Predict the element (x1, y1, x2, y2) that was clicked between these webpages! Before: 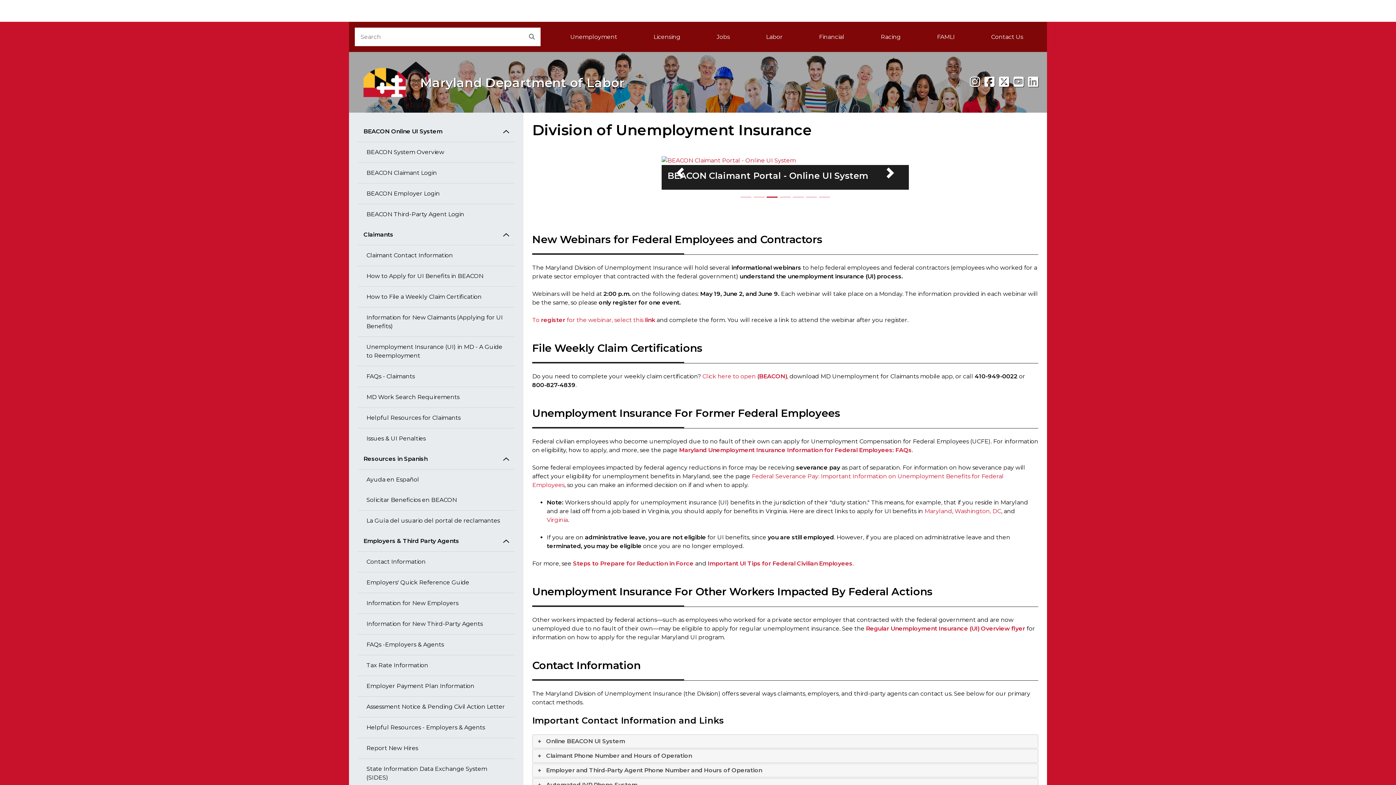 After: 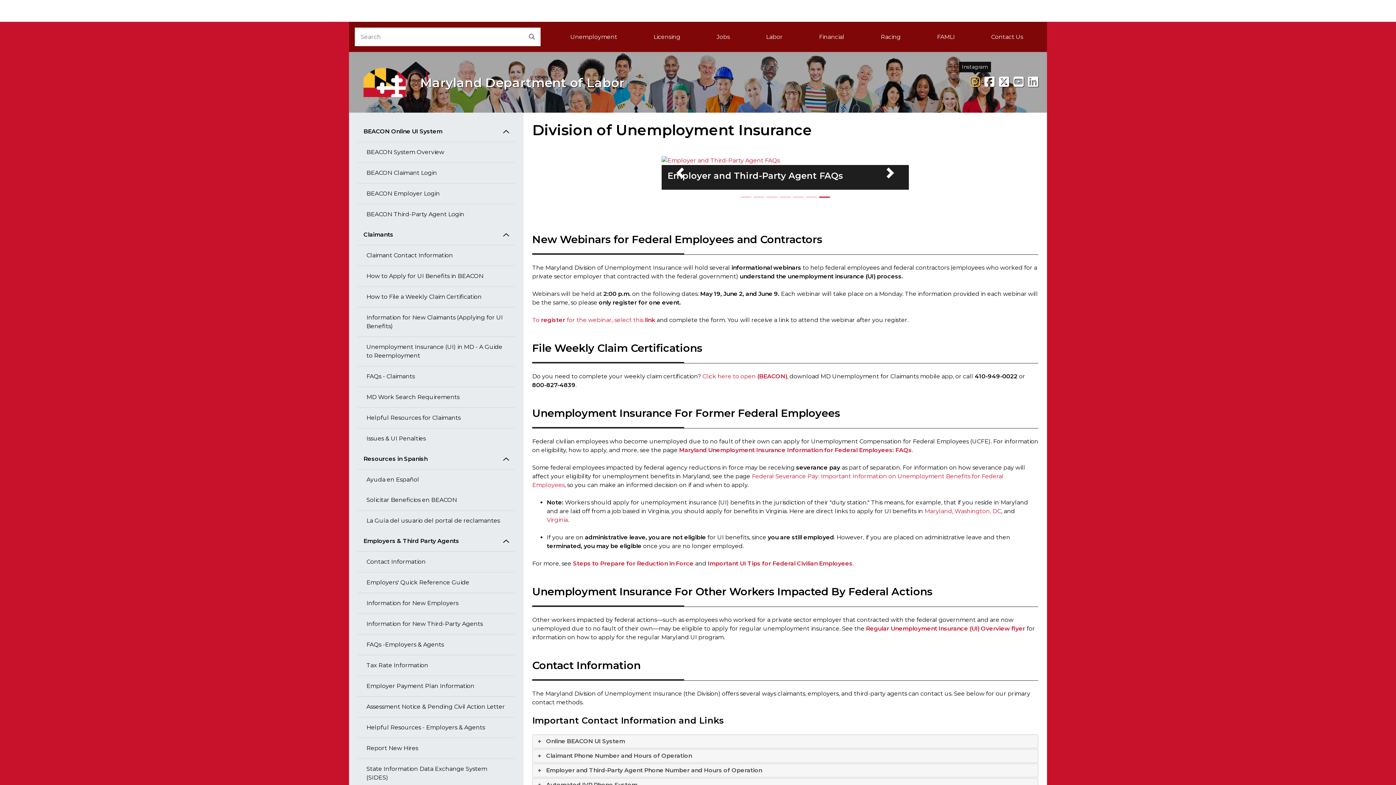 Action: label: Instagram bbox: (970, 74, 980, 89)